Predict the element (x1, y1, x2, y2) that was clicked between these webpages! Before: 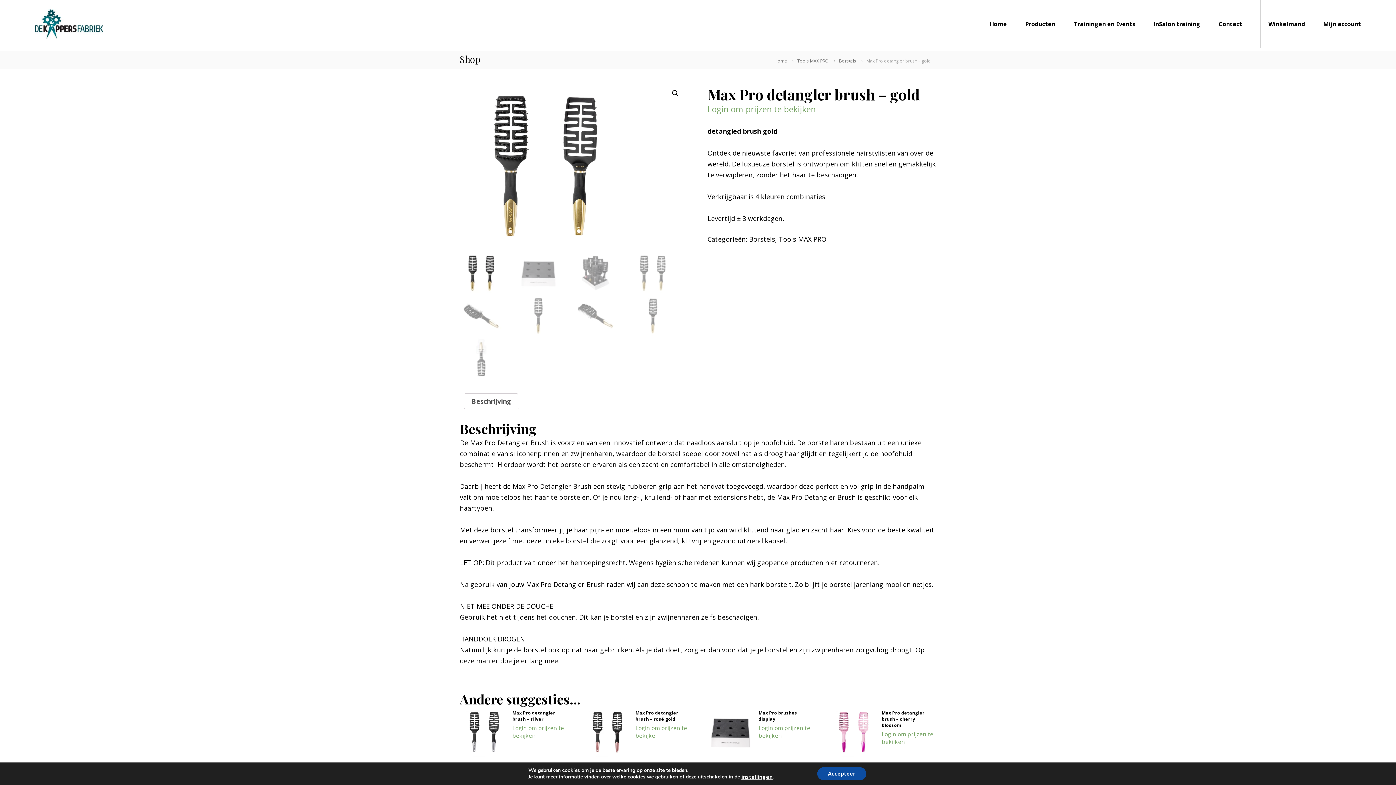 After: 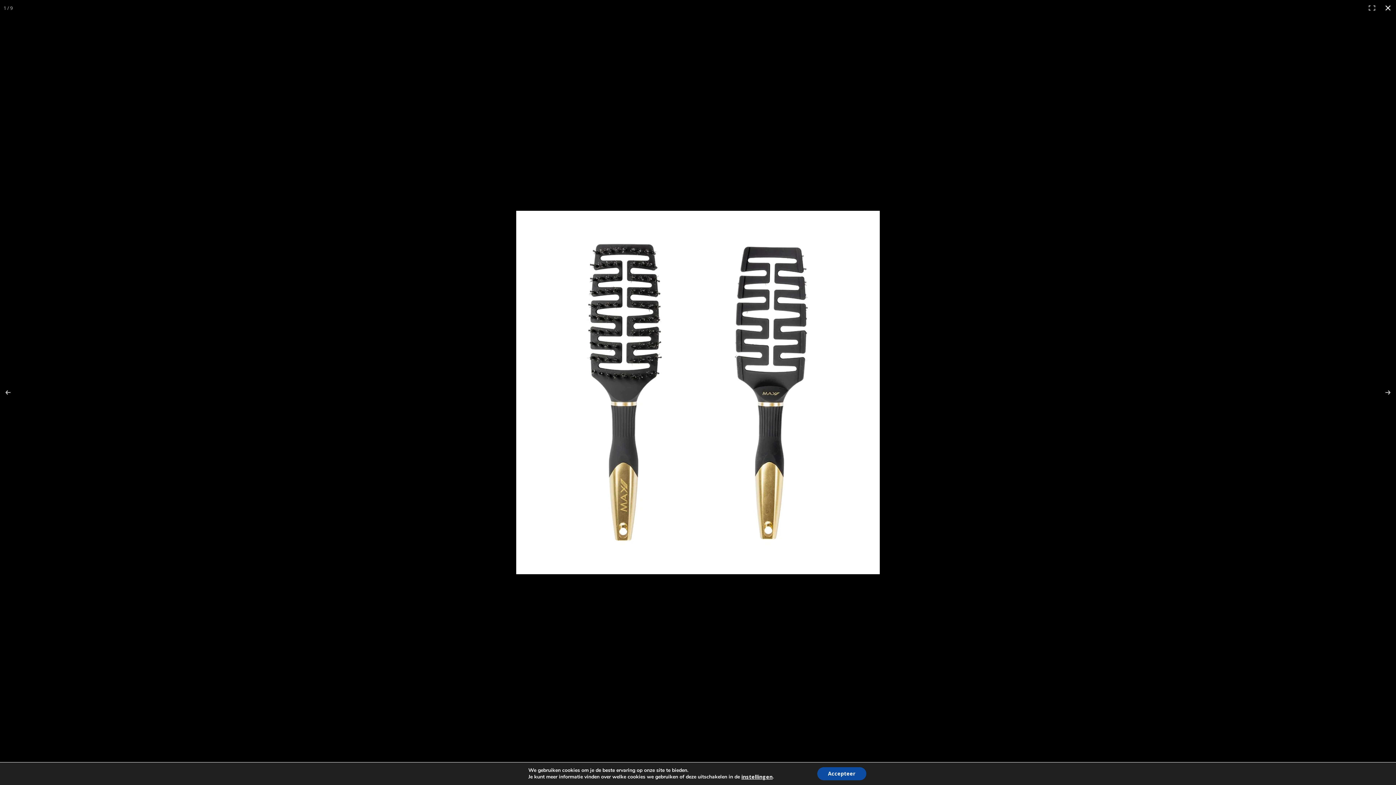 Action: bbox: (669, 86, 682, 100)